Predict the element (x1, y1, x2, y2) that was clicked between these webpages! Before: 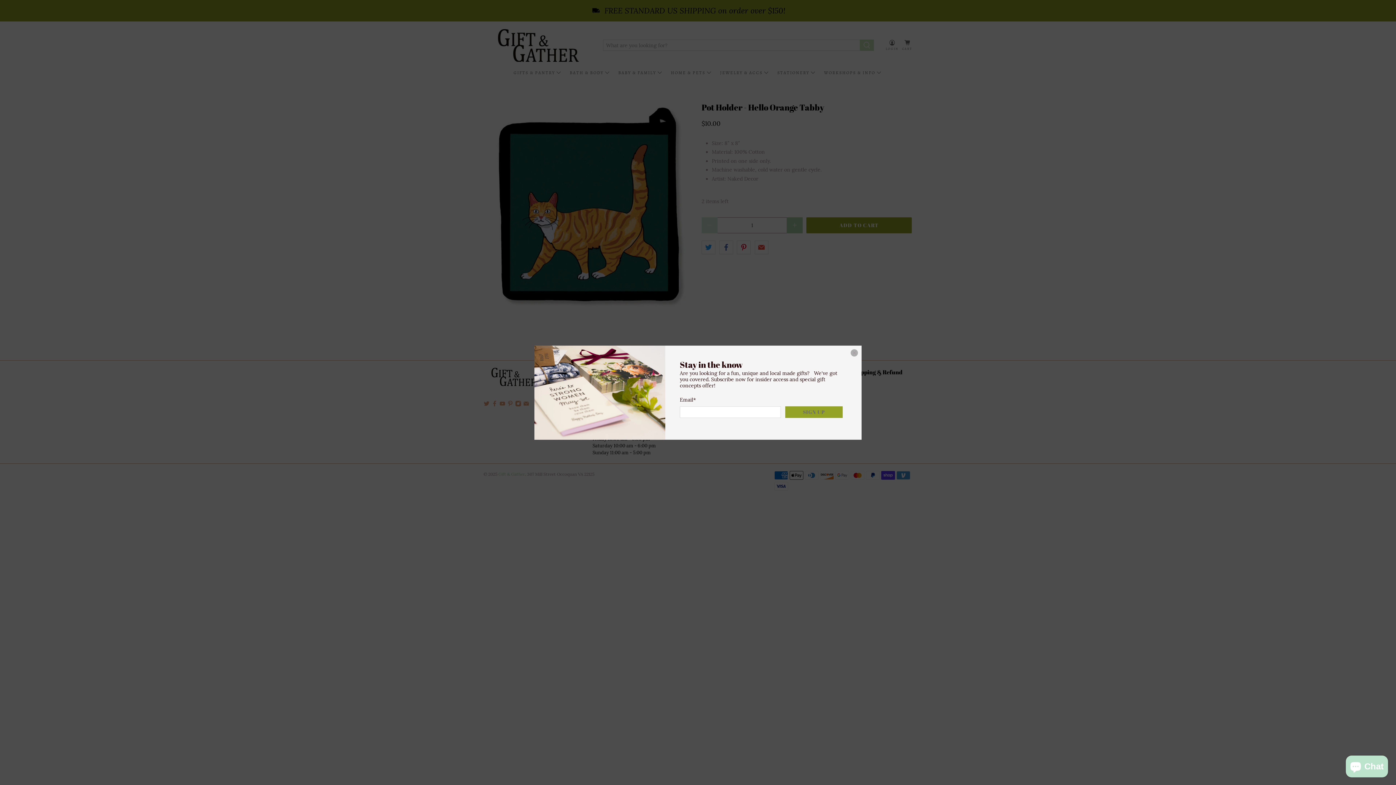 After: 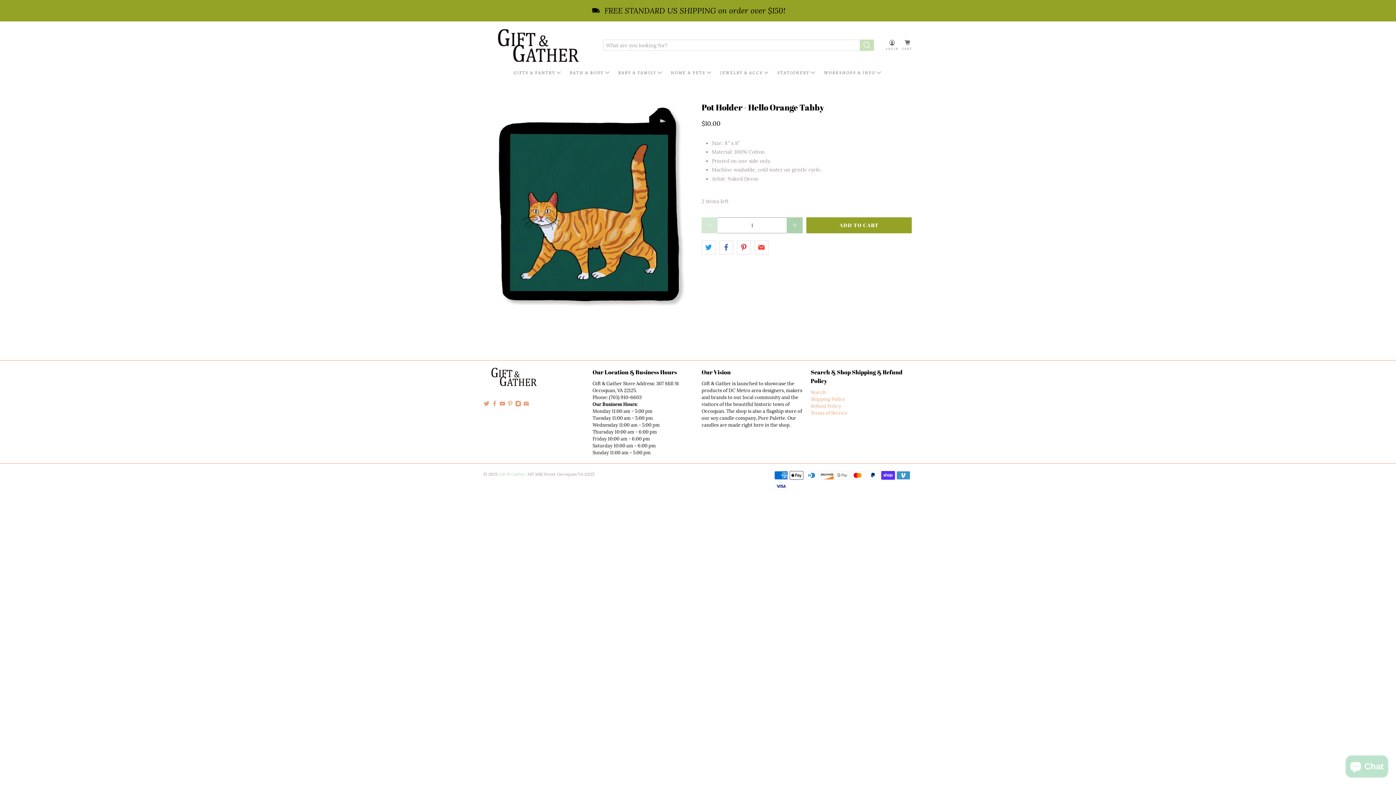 Action: bbox: (850, 349, 858, 356) label: close